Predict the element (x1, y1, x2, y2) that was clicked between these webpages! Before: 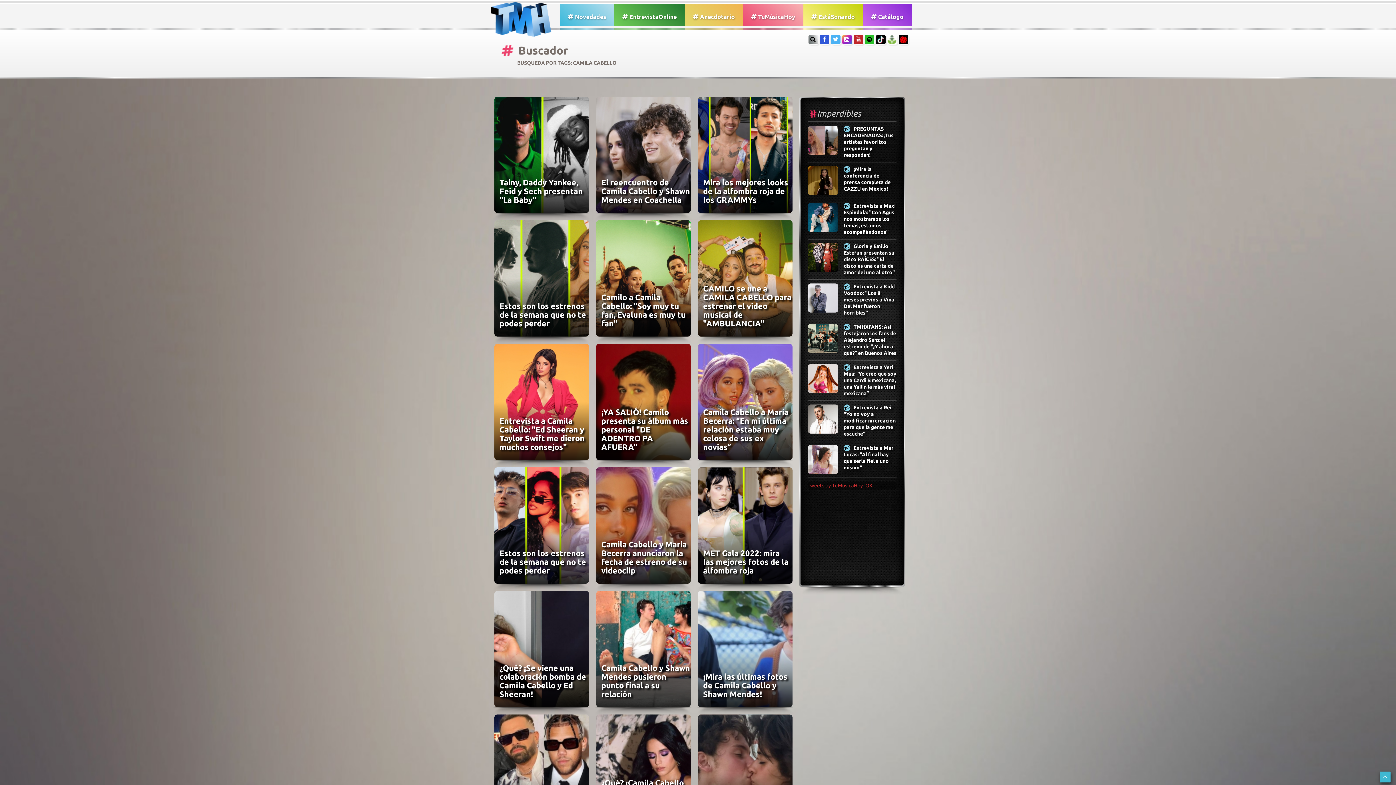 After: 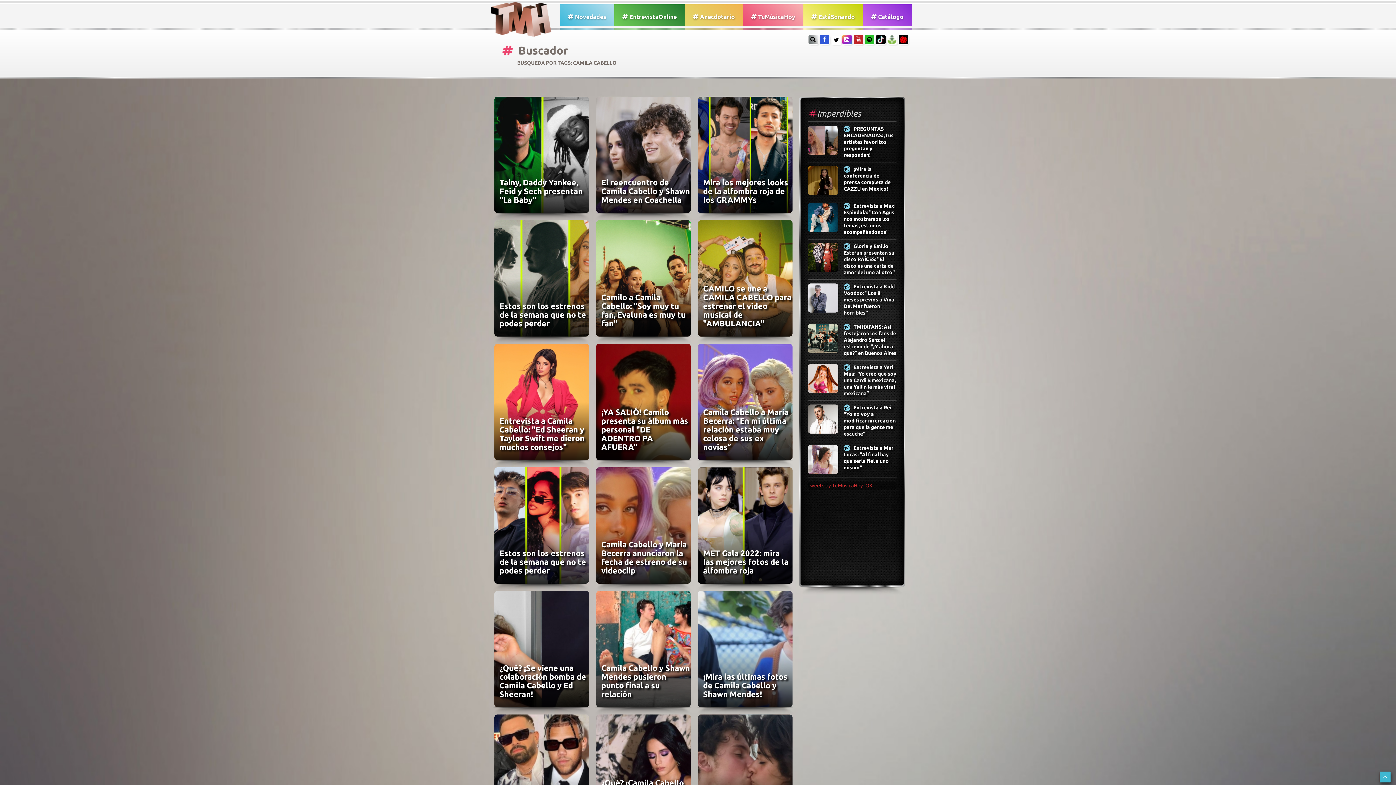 Action: bbox: (831, 34, 840, 44)